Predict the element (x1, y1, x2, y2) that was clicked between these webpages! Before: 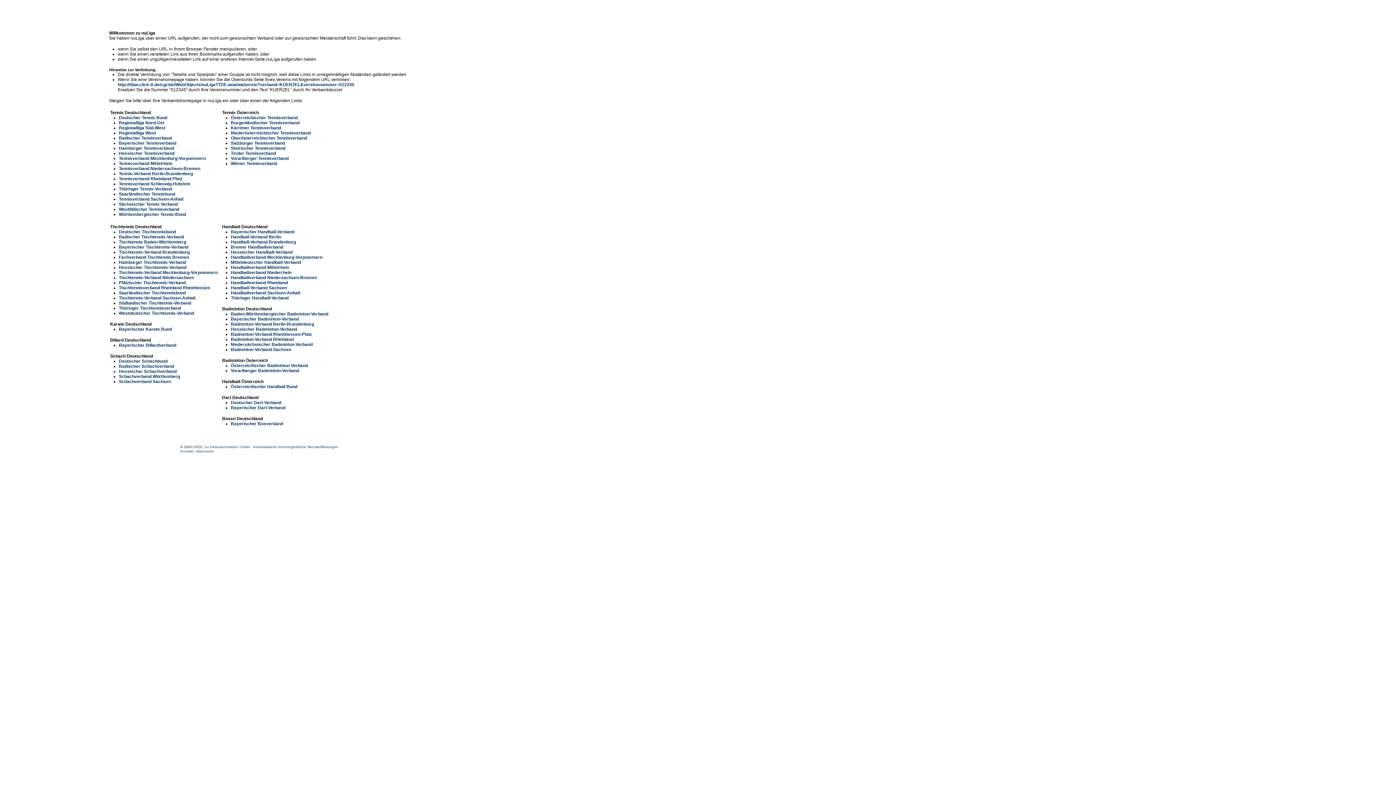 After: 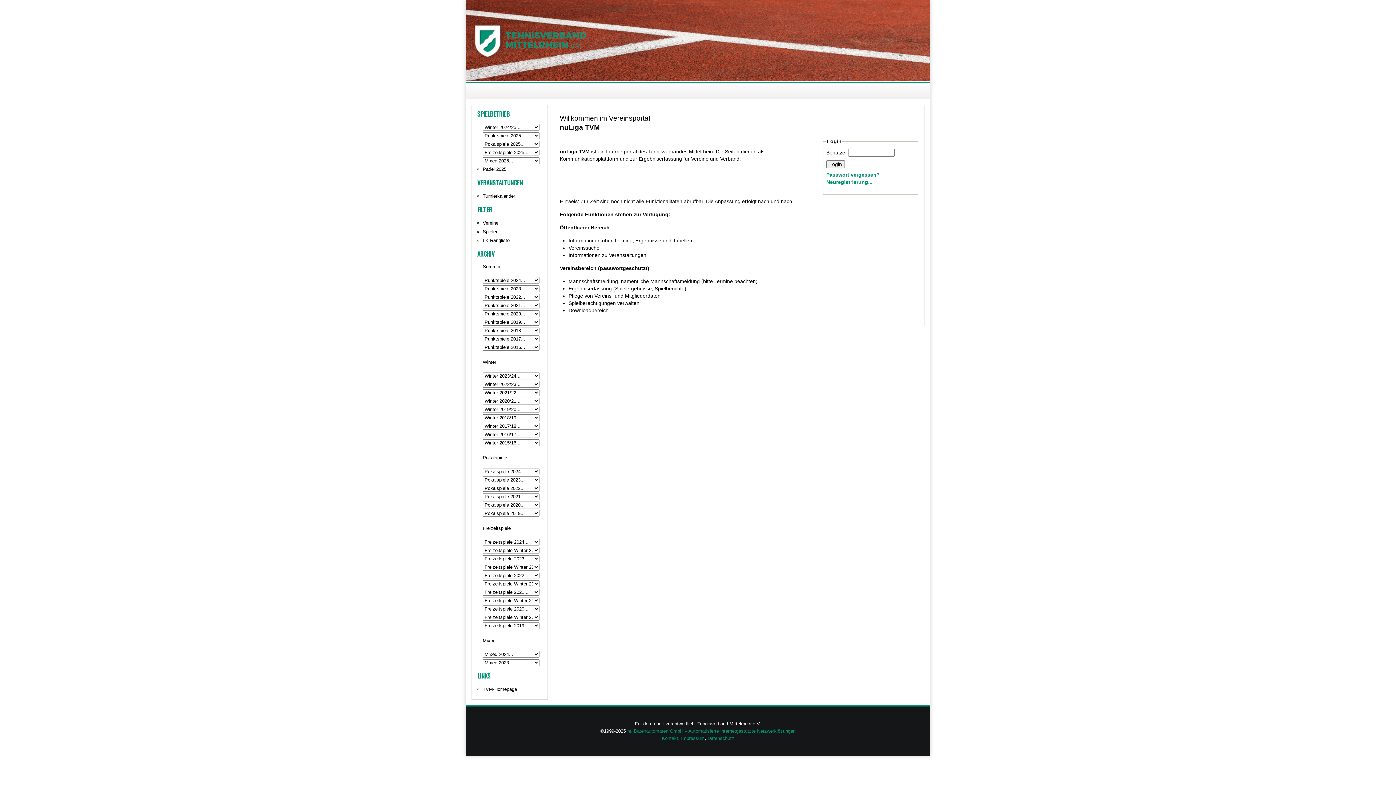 Action: label: Tennisverband Mittelrhein bbox: (118, 161, 172, 166)